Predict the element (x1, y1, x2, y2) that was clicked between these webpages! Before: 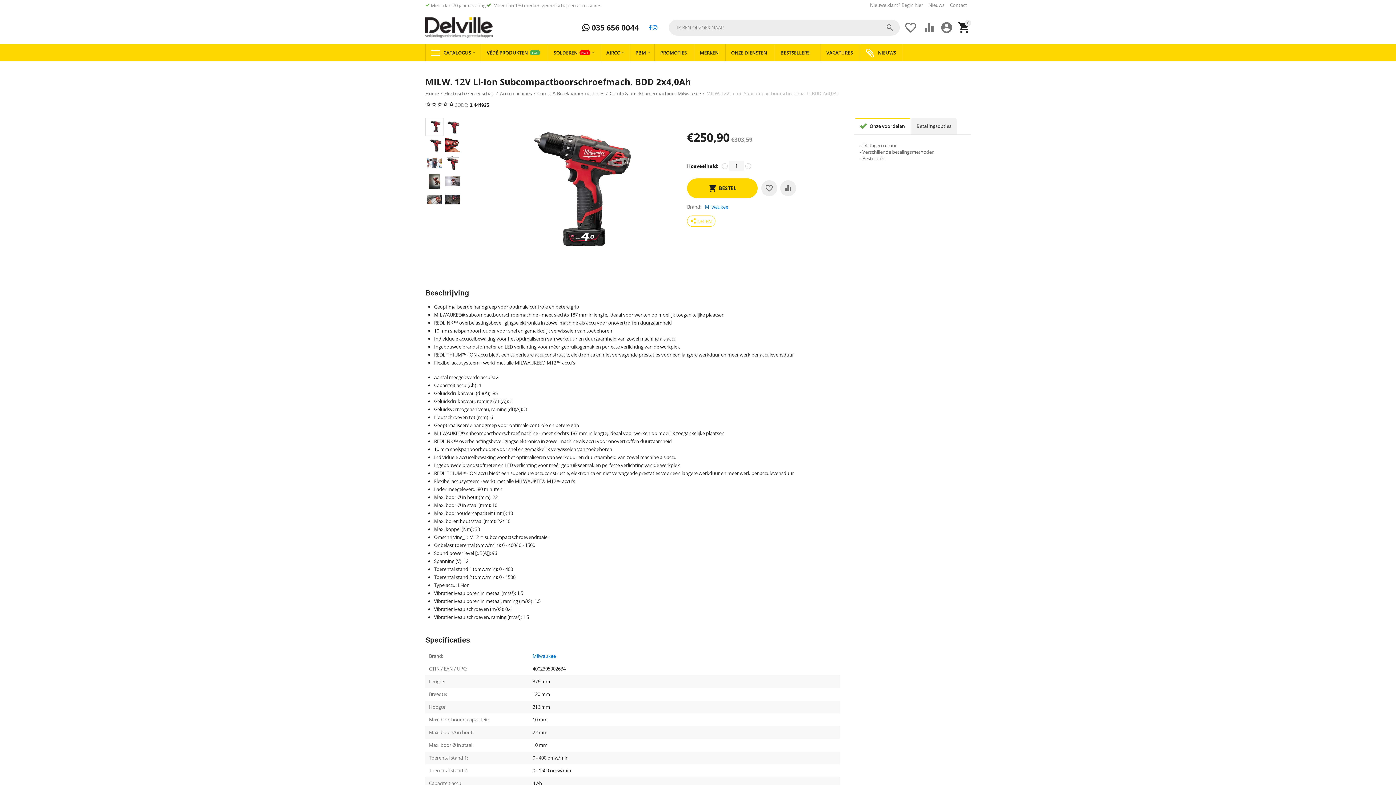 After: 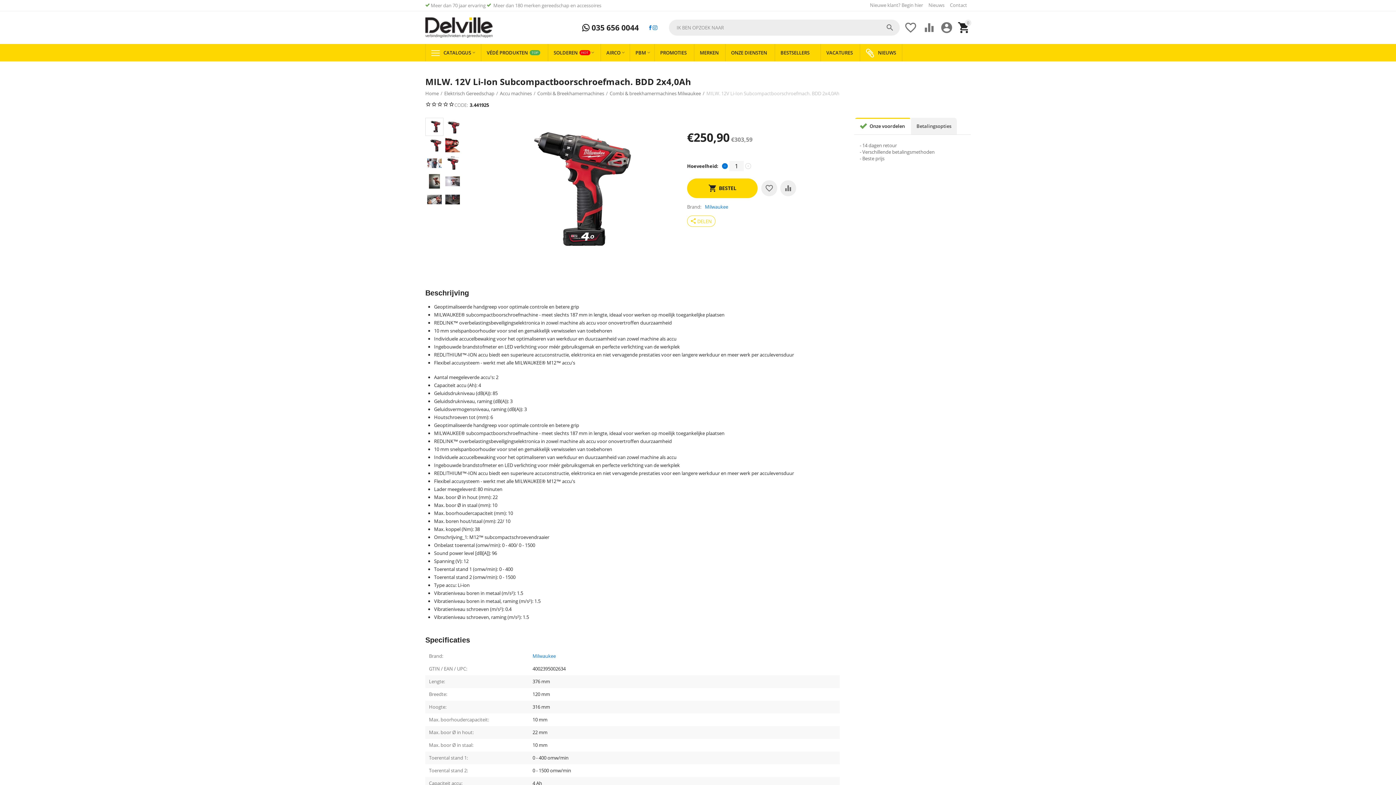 Action: label: − bbox: (722, 163, 728, 168)